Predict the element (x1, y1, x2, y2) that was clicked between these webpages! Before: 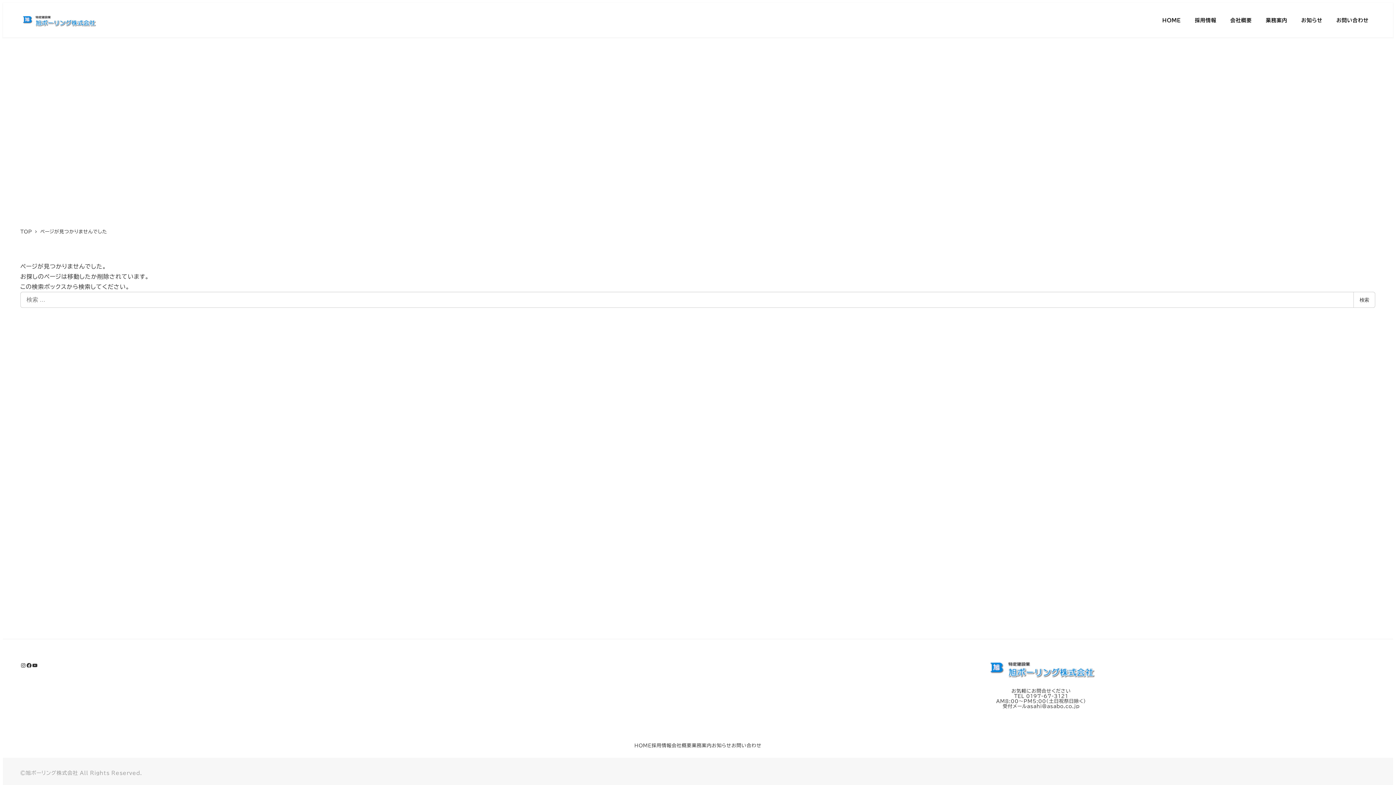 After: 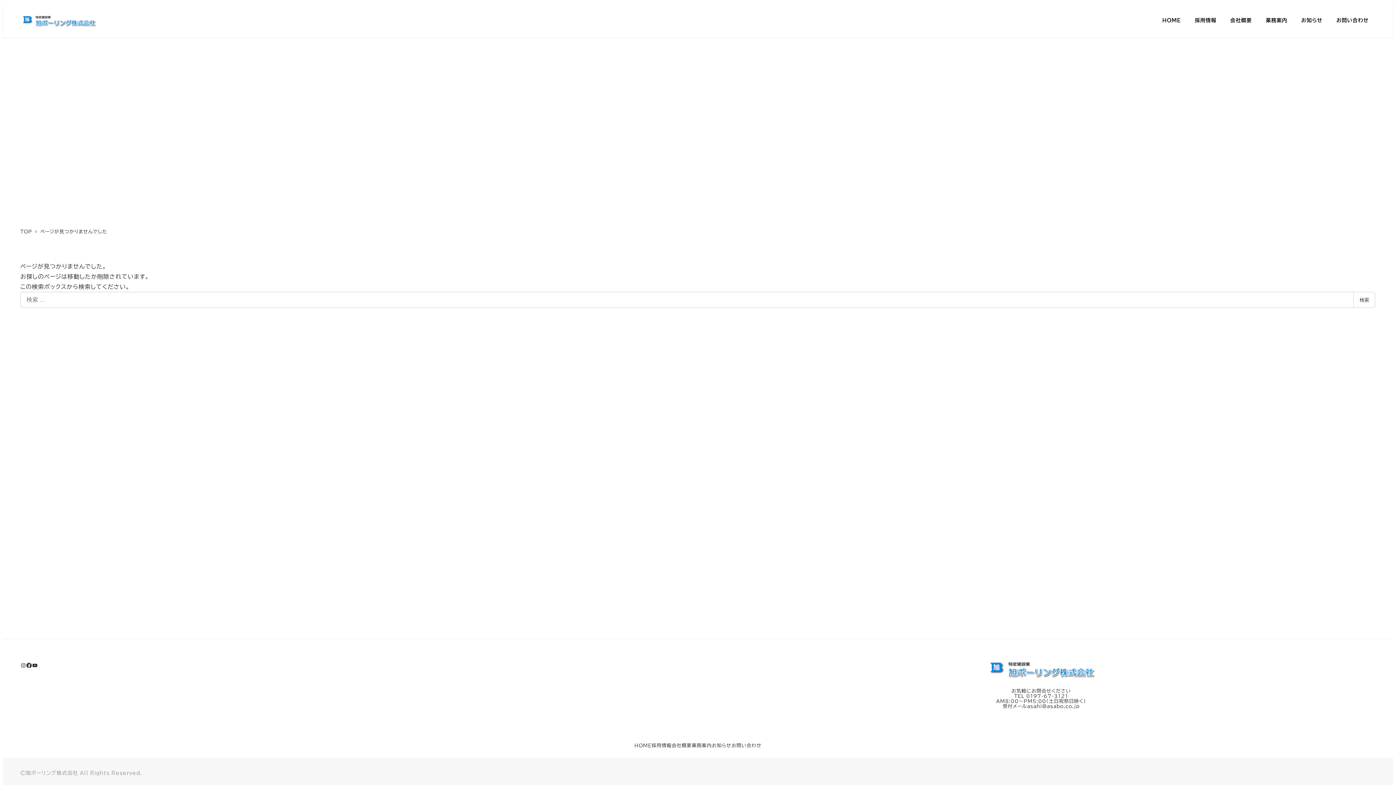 Action: label: Facebook bbox: (26, 662, 32, 668)